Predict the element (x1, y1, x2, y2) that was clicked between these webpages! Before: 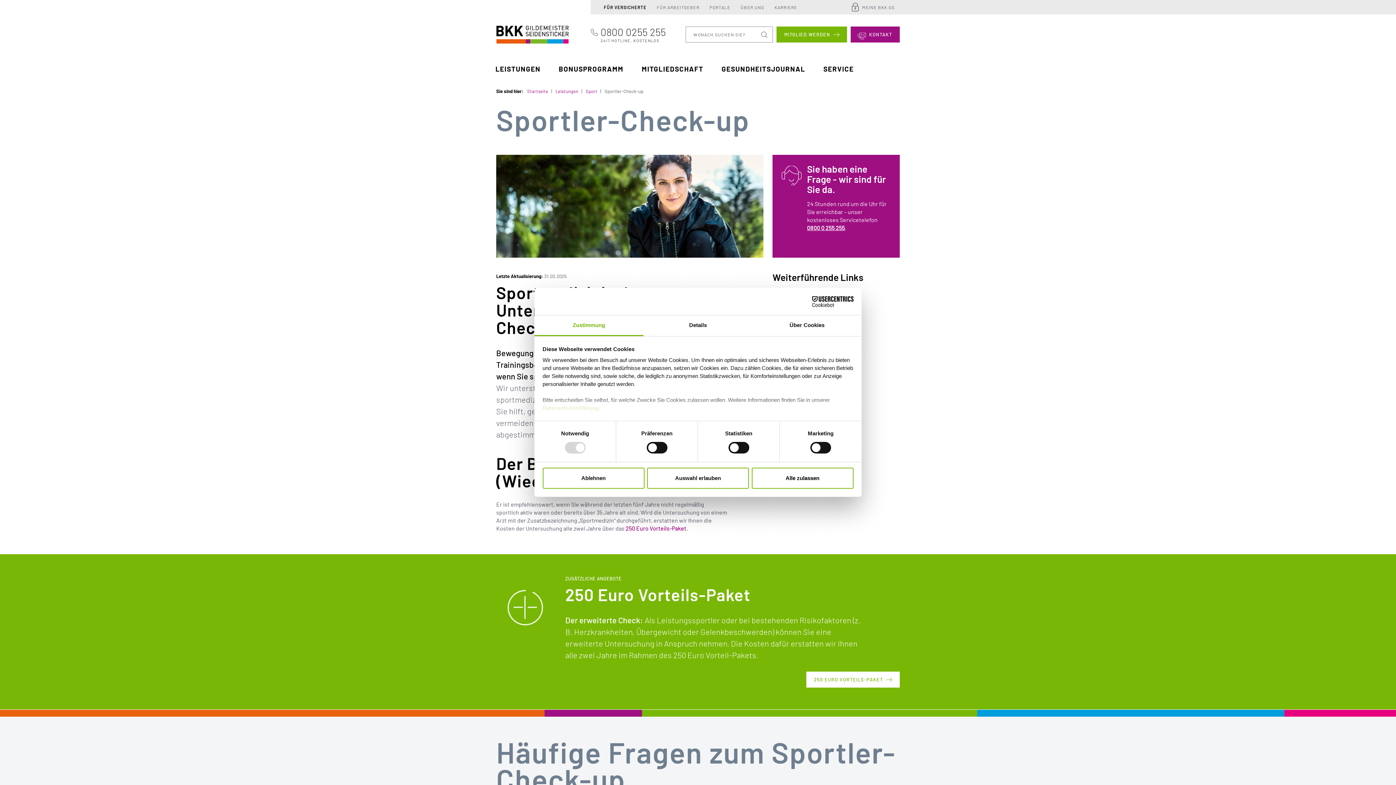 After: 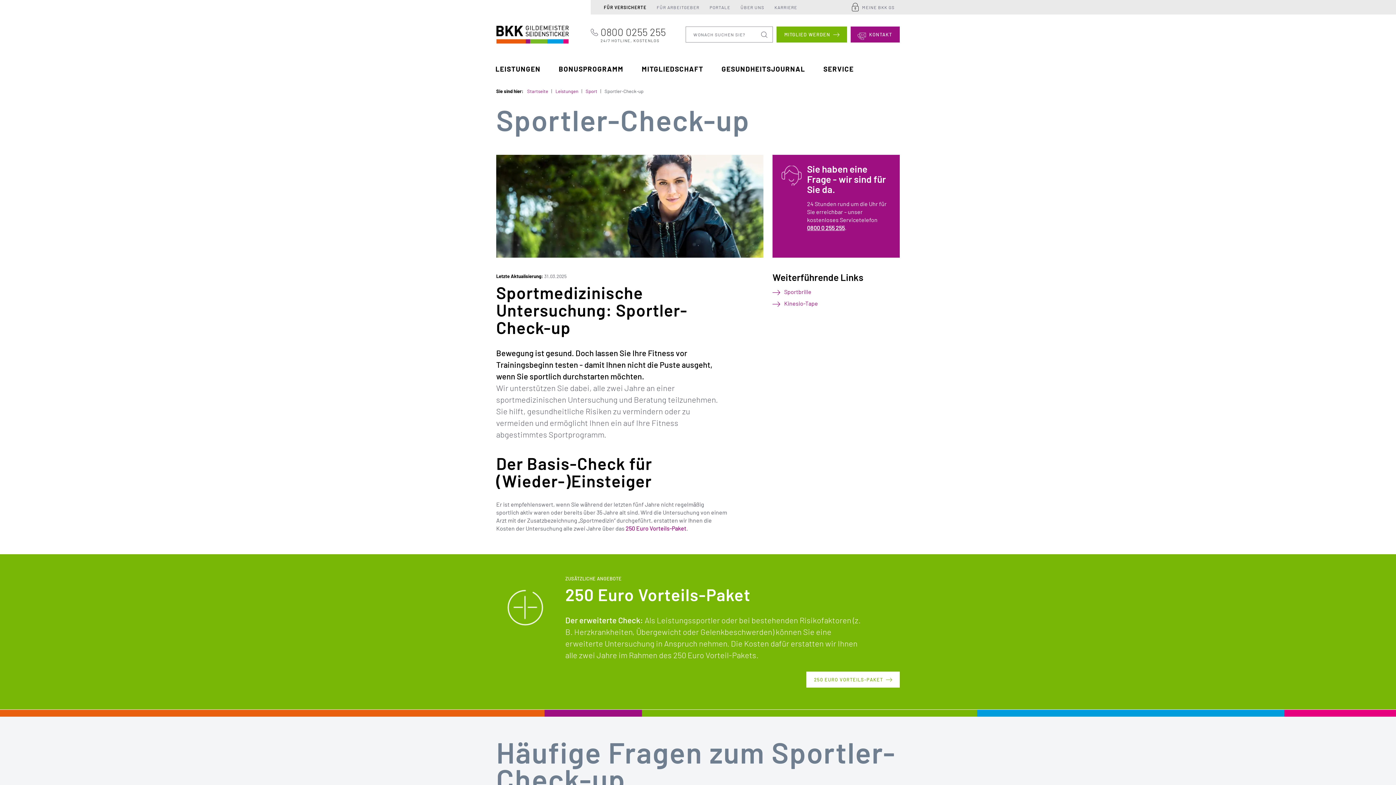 Action: bbox: (542, 467, 644, 488) label: Ablehnen